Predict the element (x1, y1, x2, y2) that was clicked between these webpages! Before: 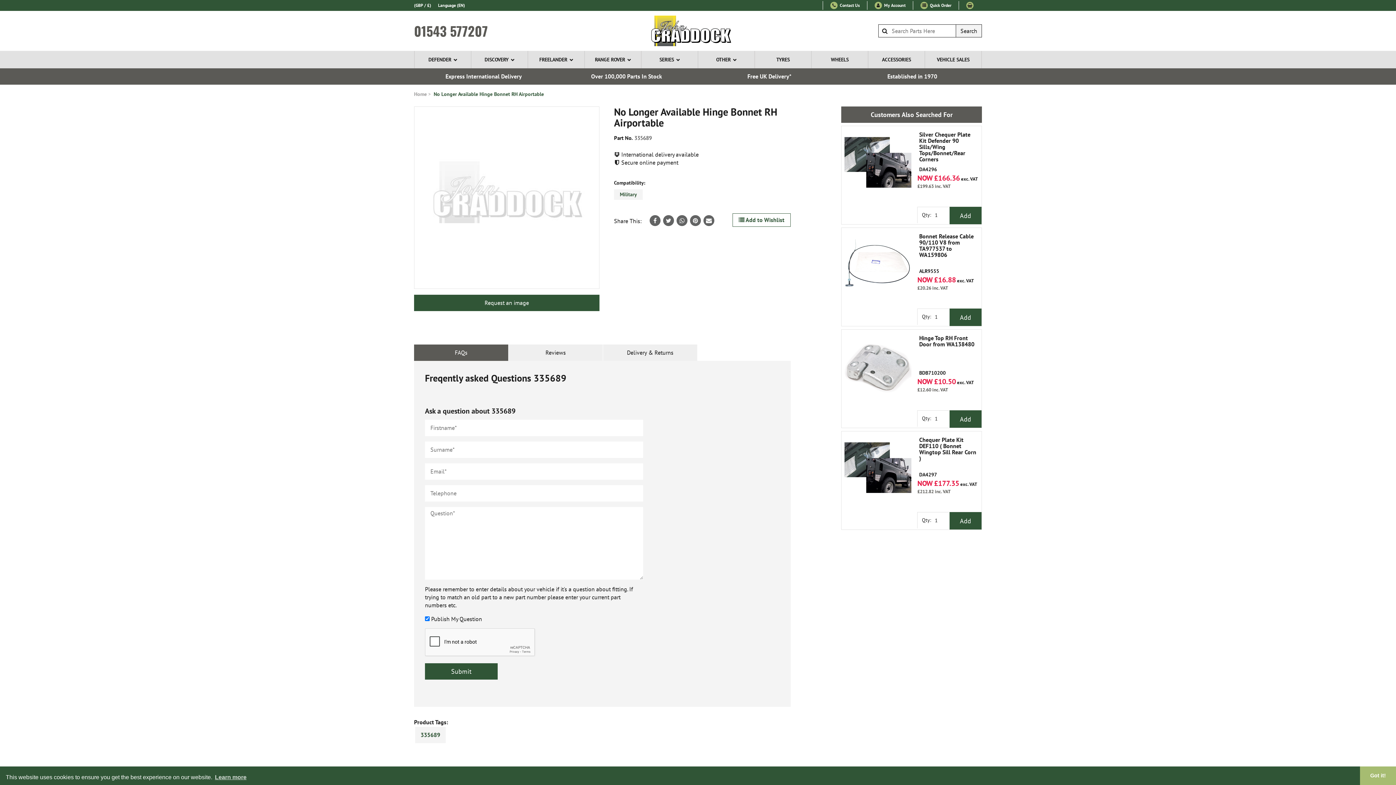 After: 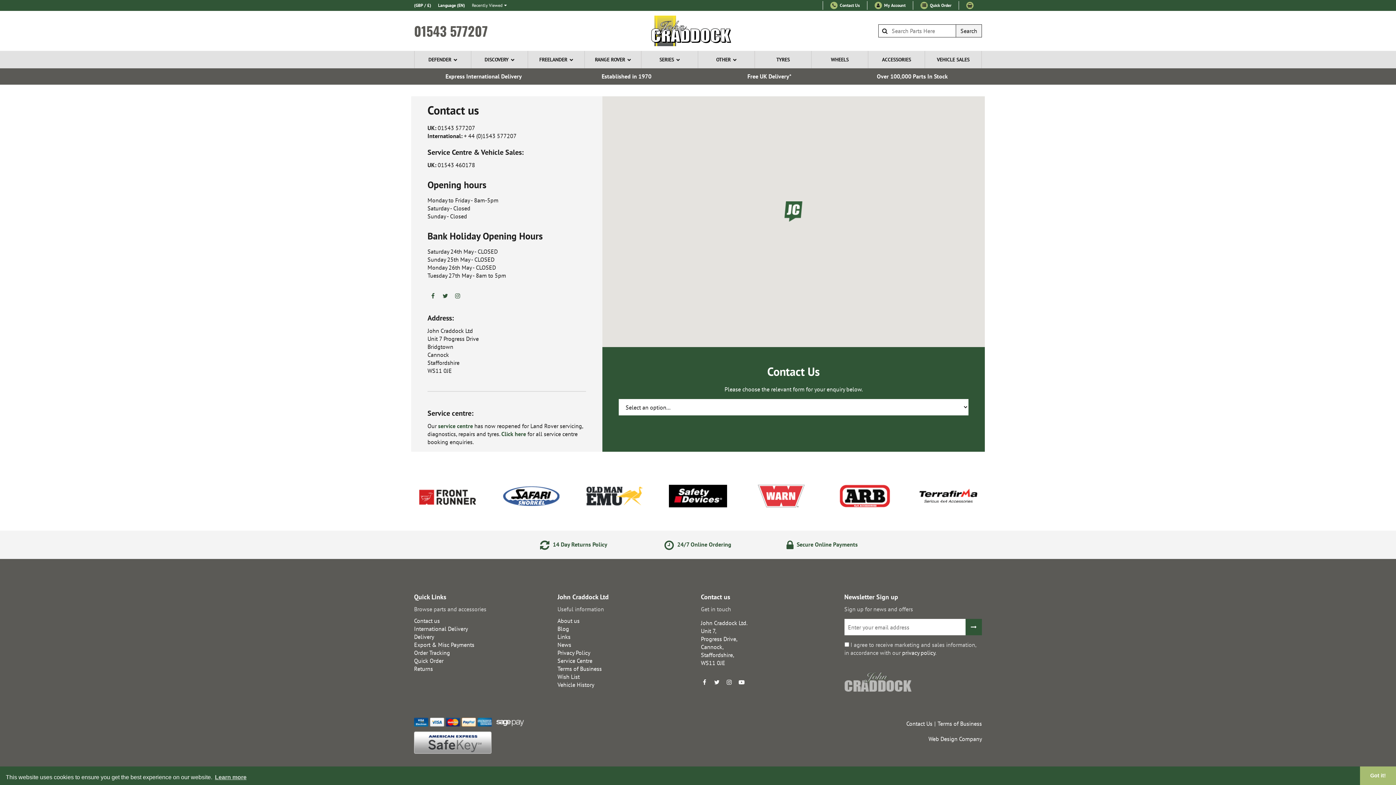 Action: label:  Contact Us bbox: (823, 1, 867, 9)